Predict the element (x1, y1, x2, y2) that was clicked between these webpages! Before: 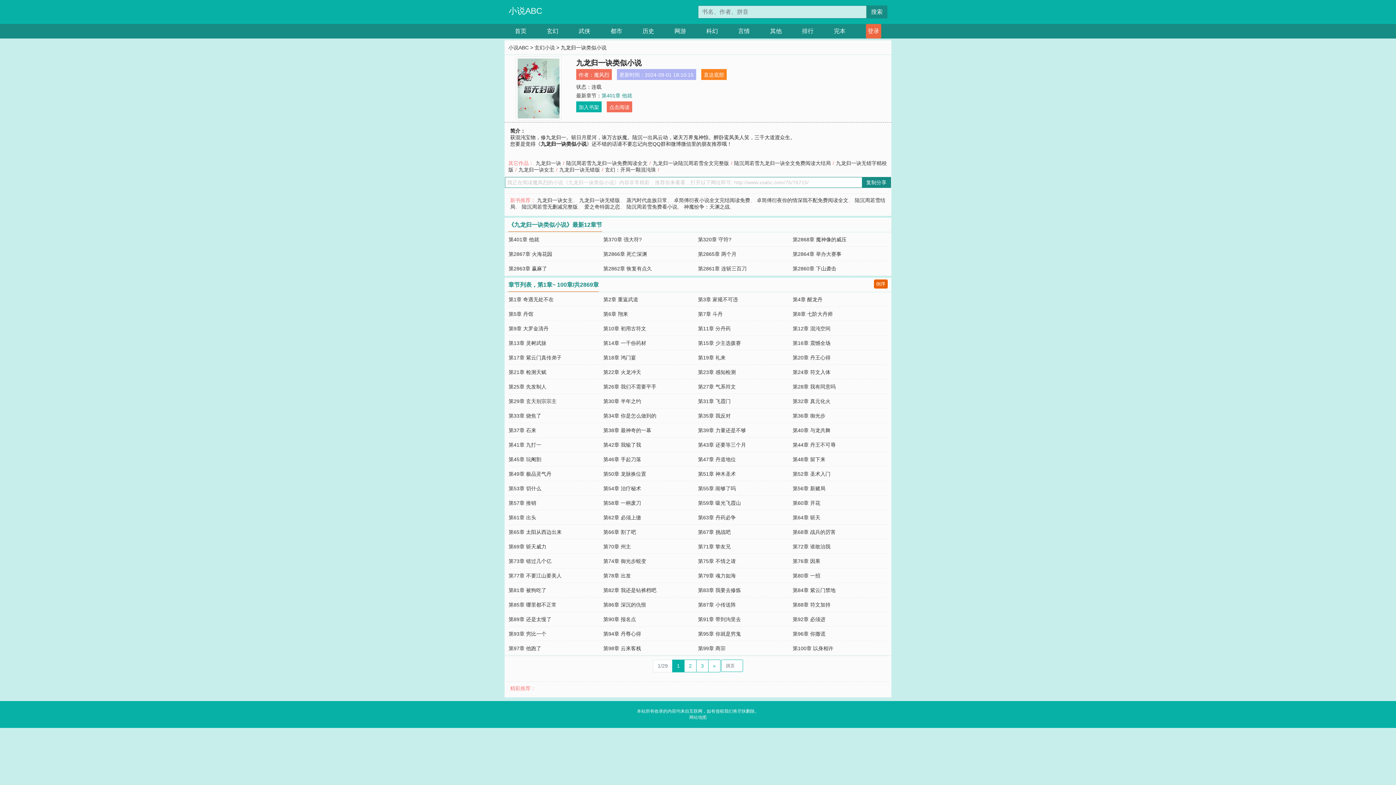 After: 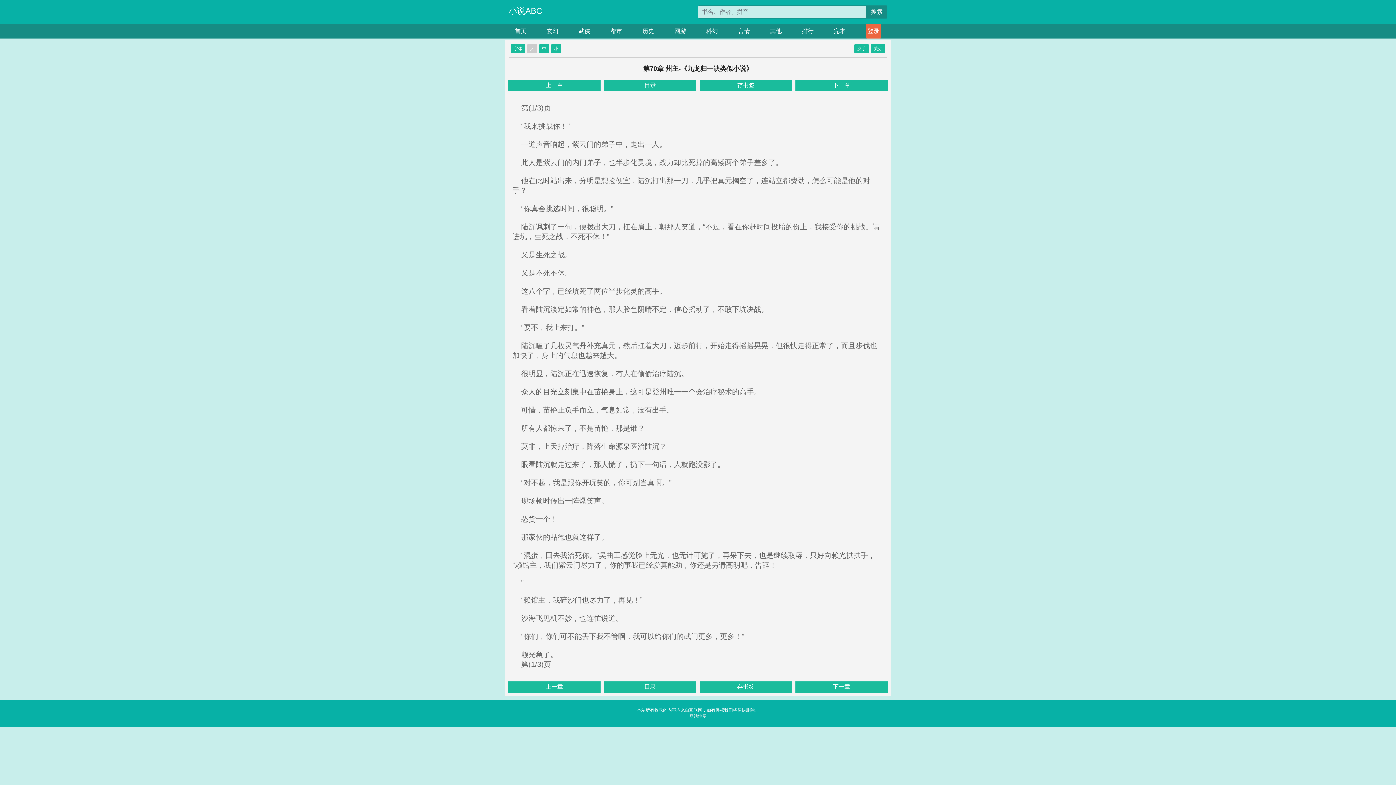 Action: bbox: (603, 544, 631, 549) label: 第70章 州主